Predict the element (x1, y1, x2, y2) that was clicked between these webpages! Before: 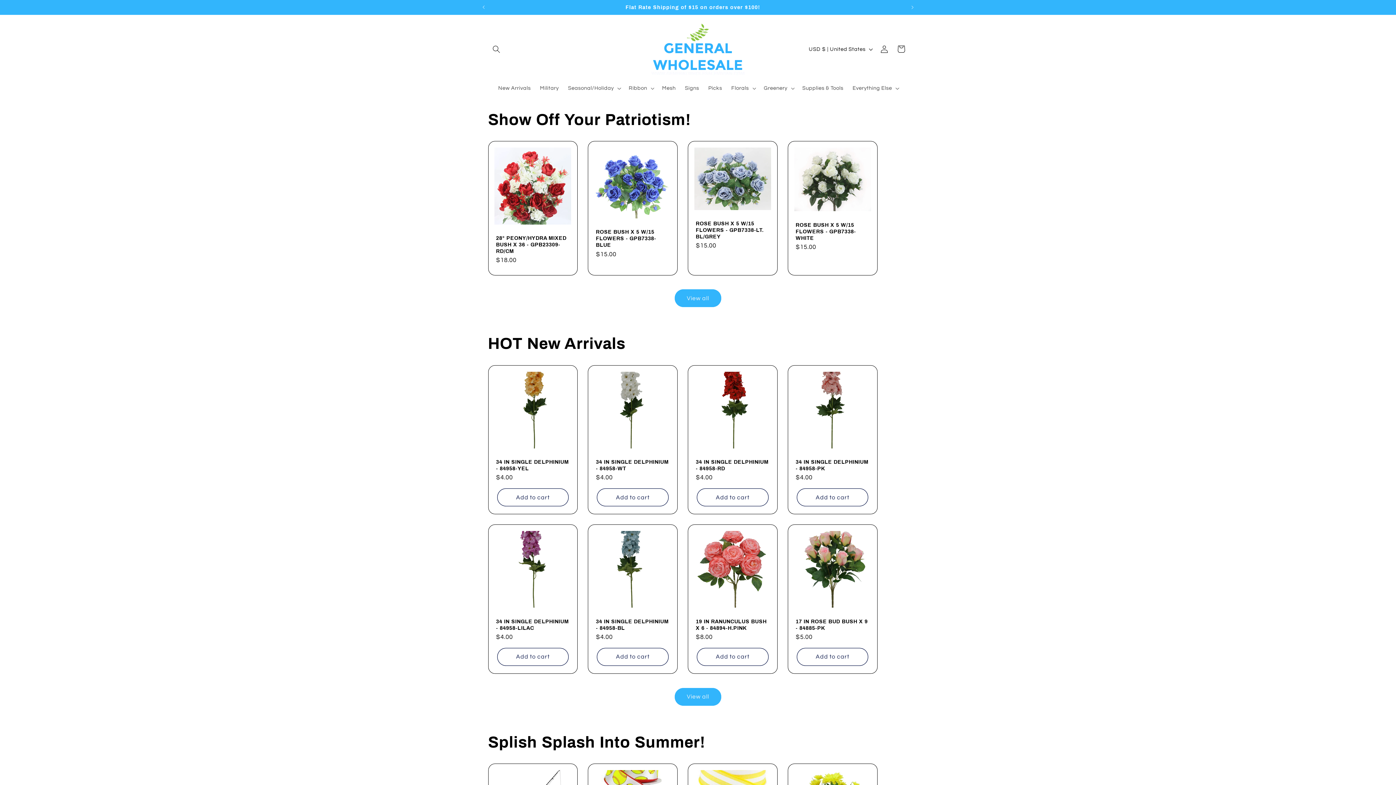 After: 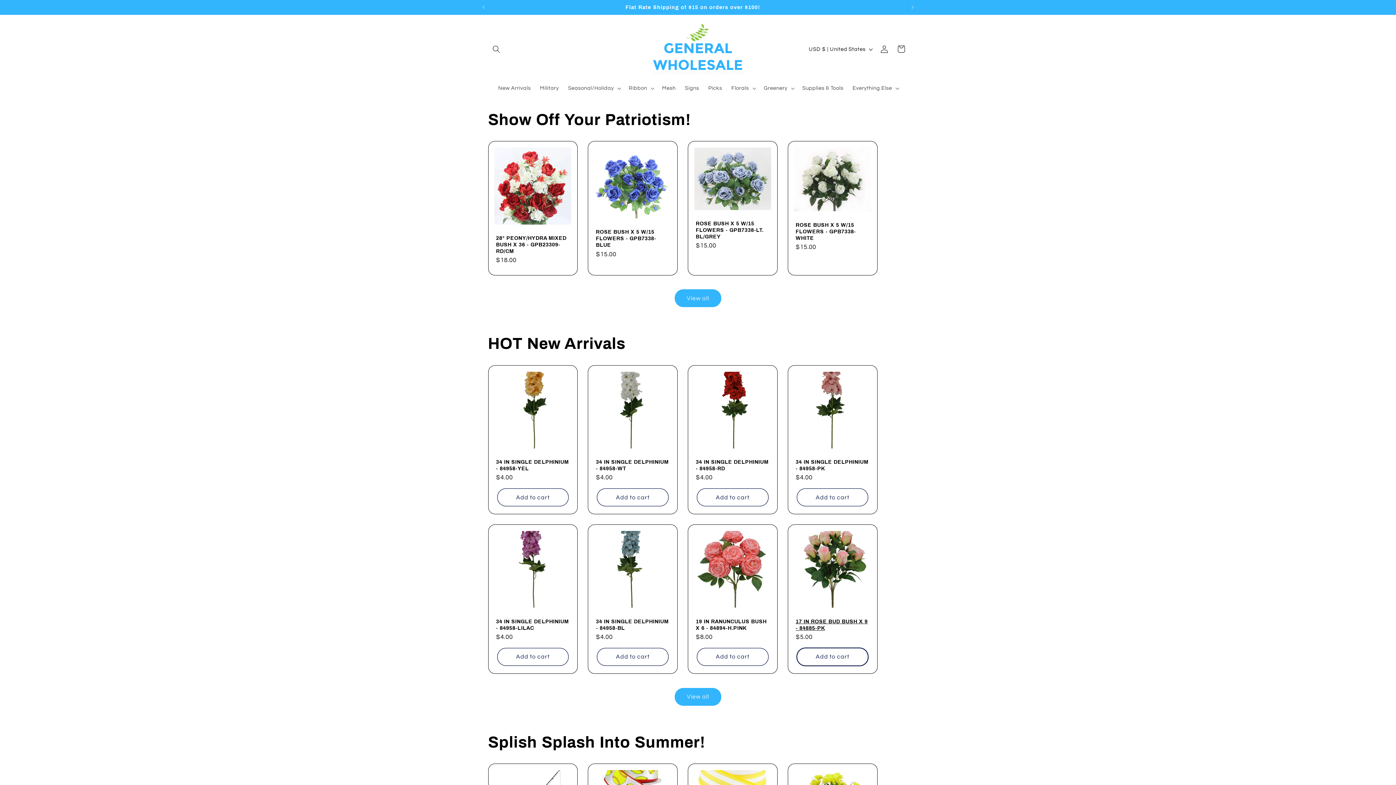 Action: bbox: (797, 648, 868, 666) label: Add to cart